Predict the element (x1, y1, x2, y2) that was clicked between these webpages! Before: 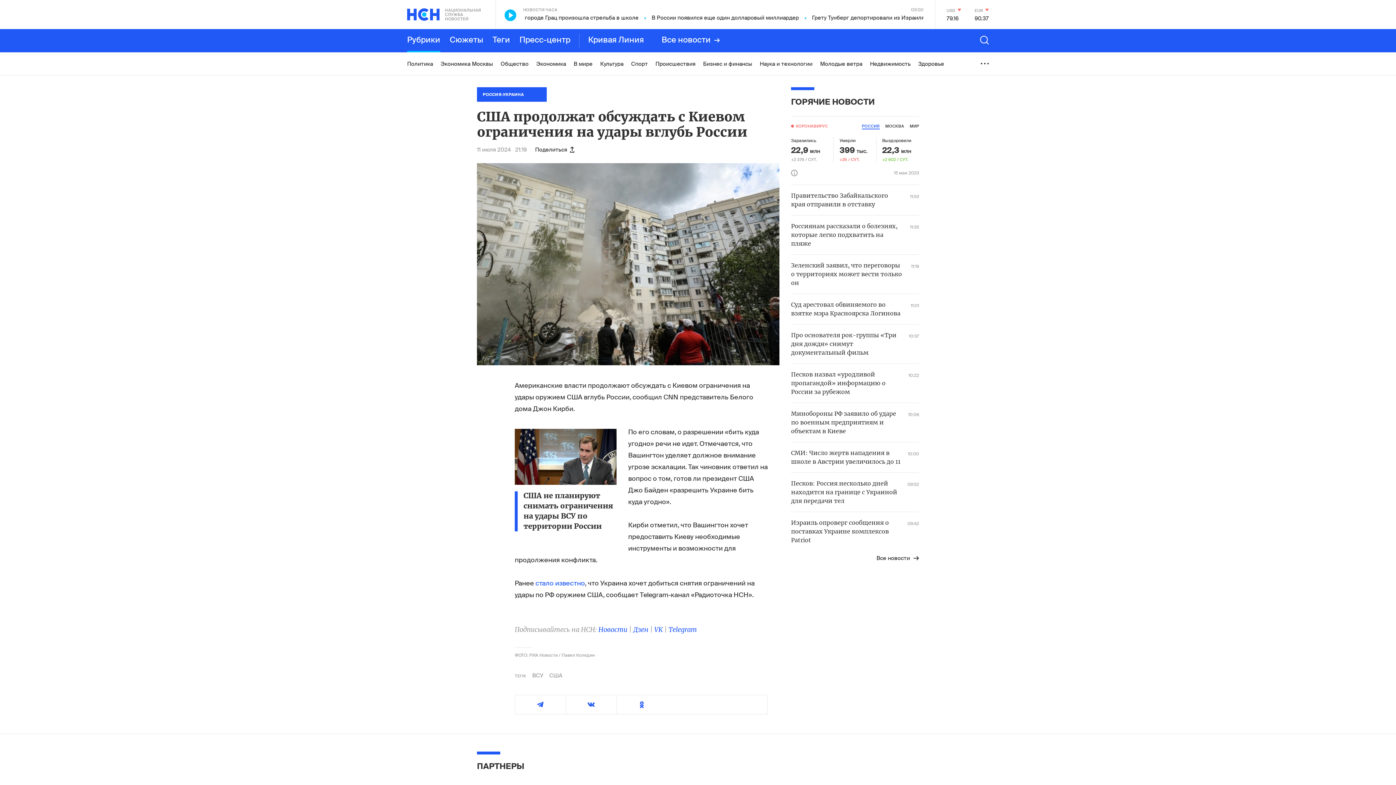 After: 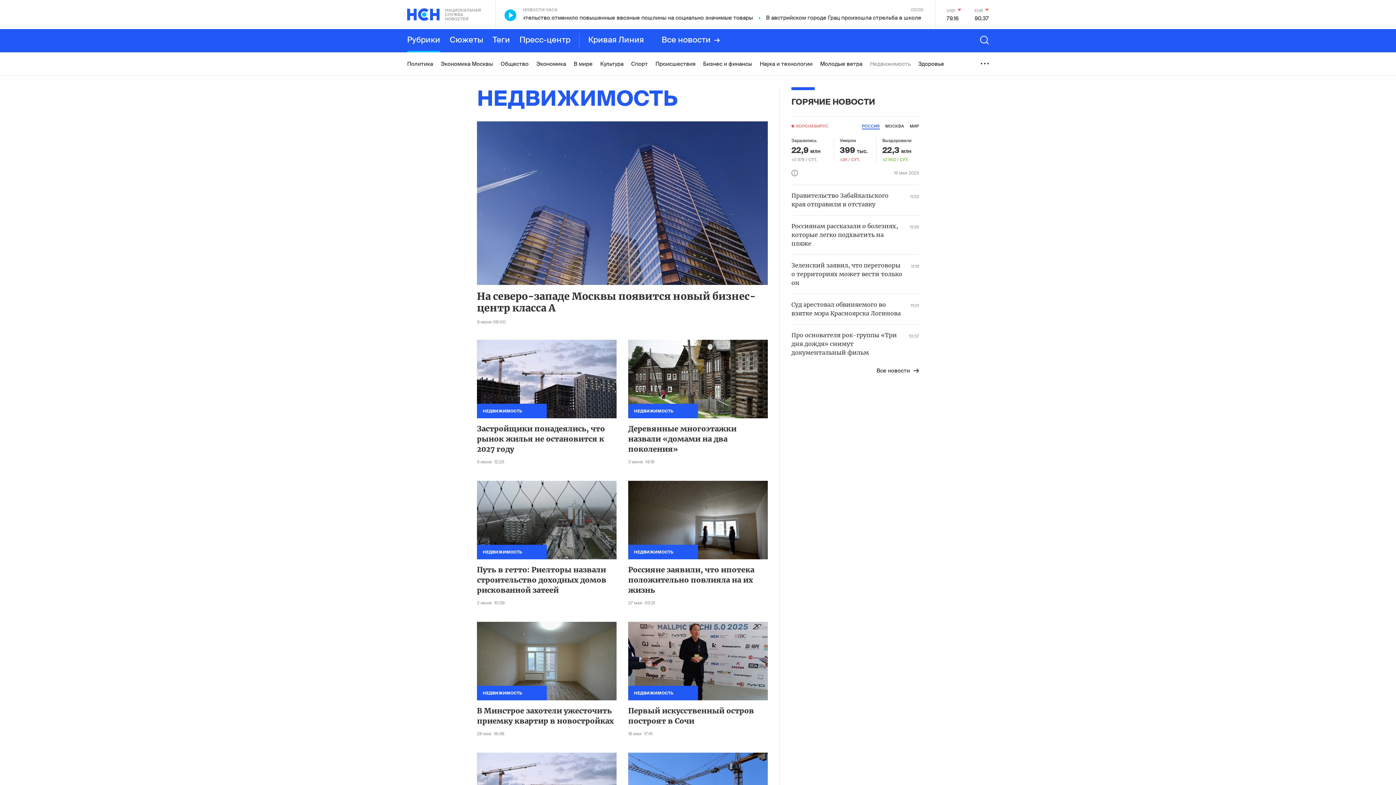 Action: bbox: (870, 52, 910, 75) label: Недвижимость